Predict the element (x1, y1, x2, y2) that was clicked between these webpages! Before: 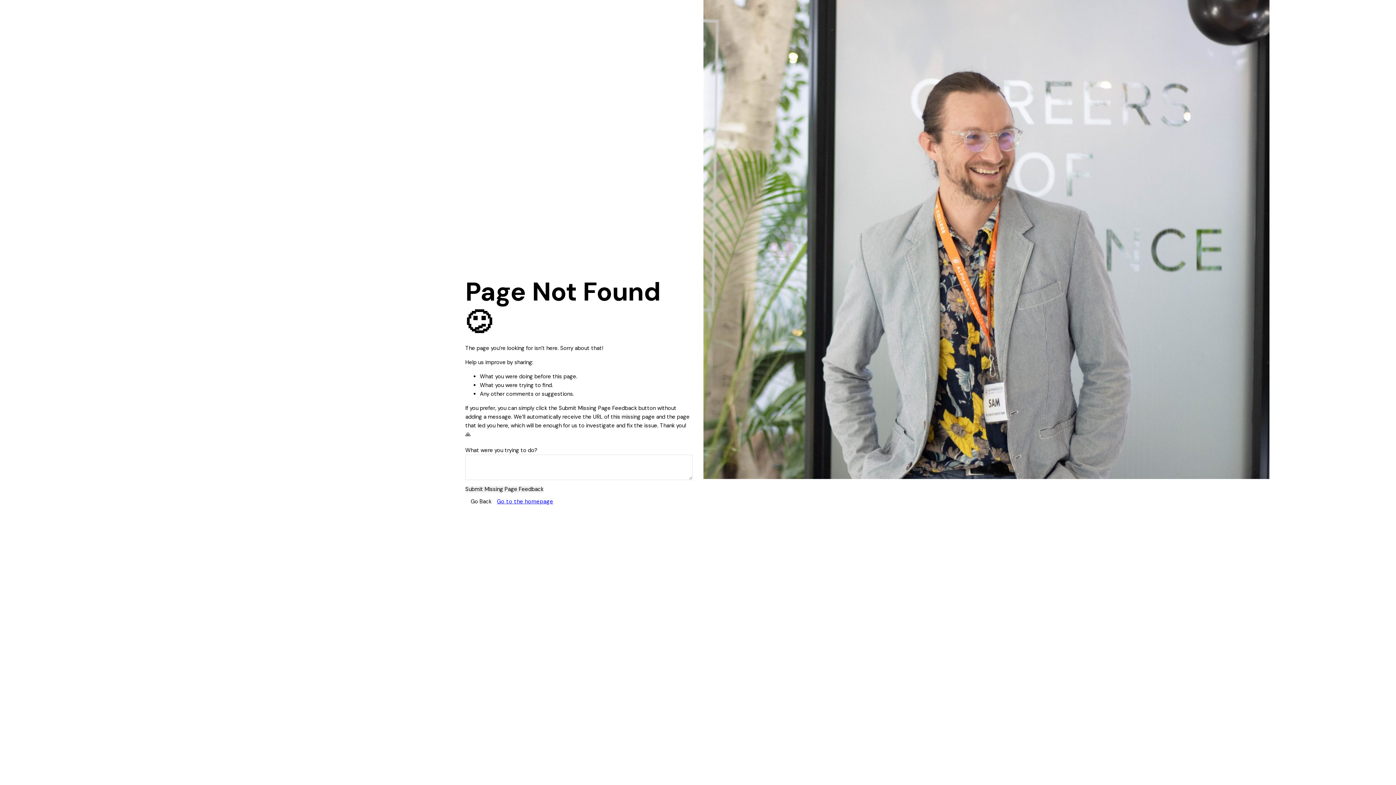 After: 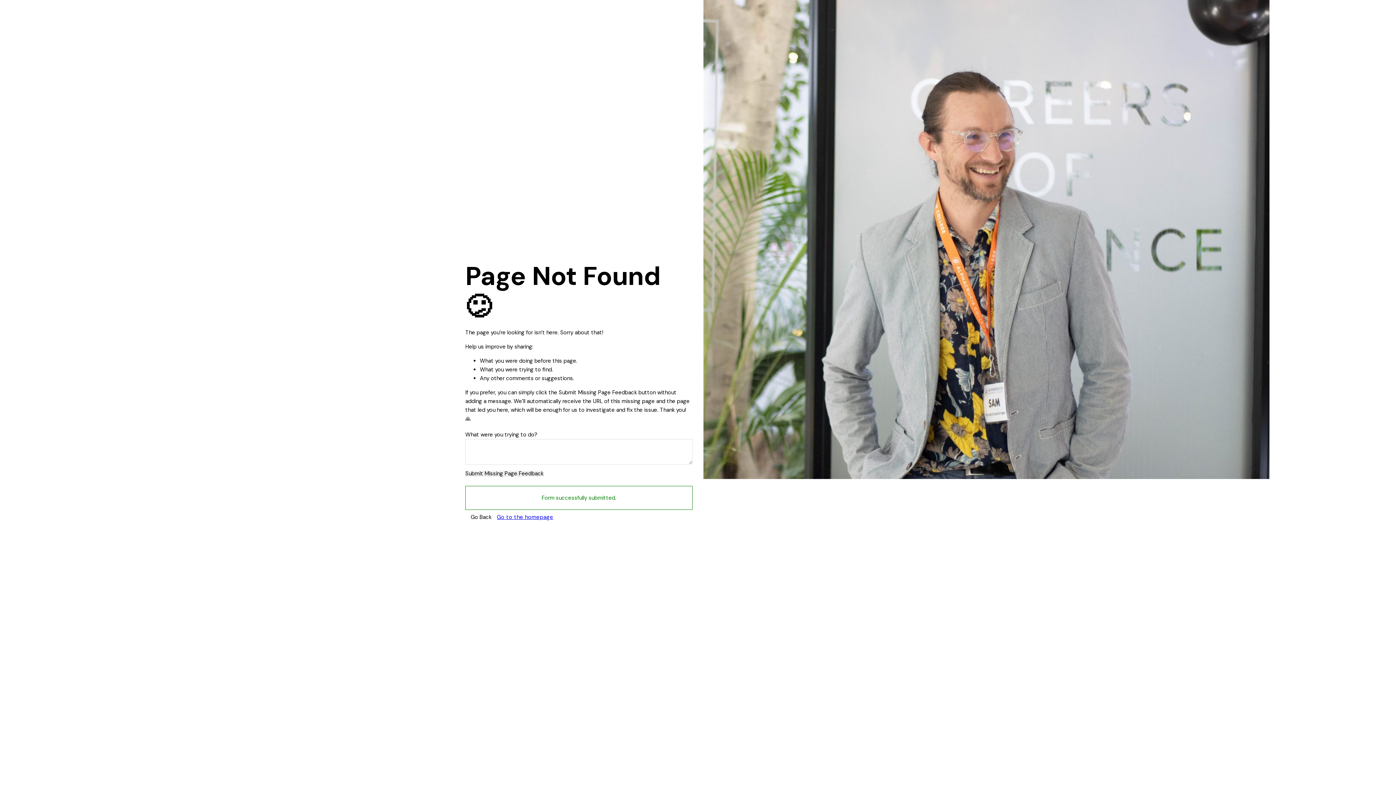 Action: bbox: (465, 486, 543, 492) label: Submit Missing Page Feedback